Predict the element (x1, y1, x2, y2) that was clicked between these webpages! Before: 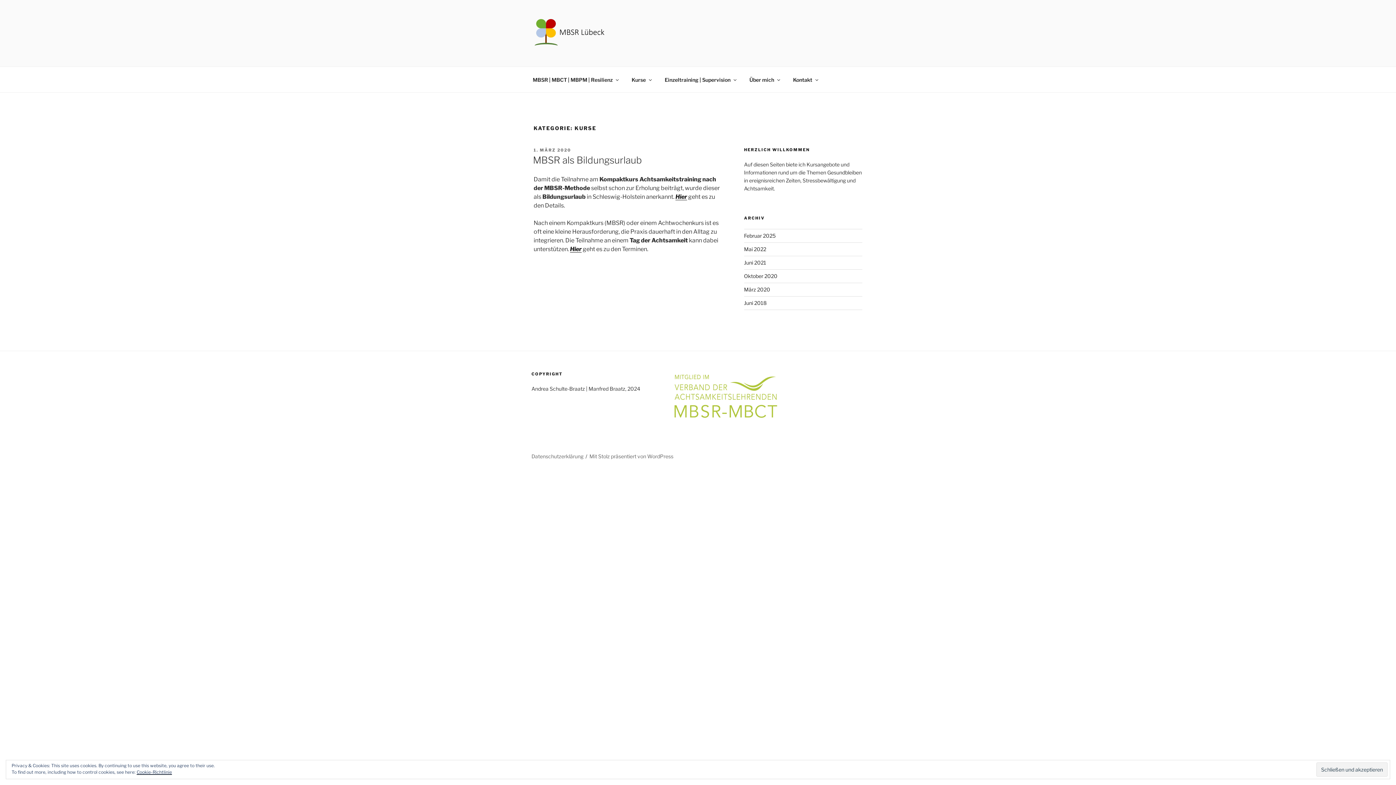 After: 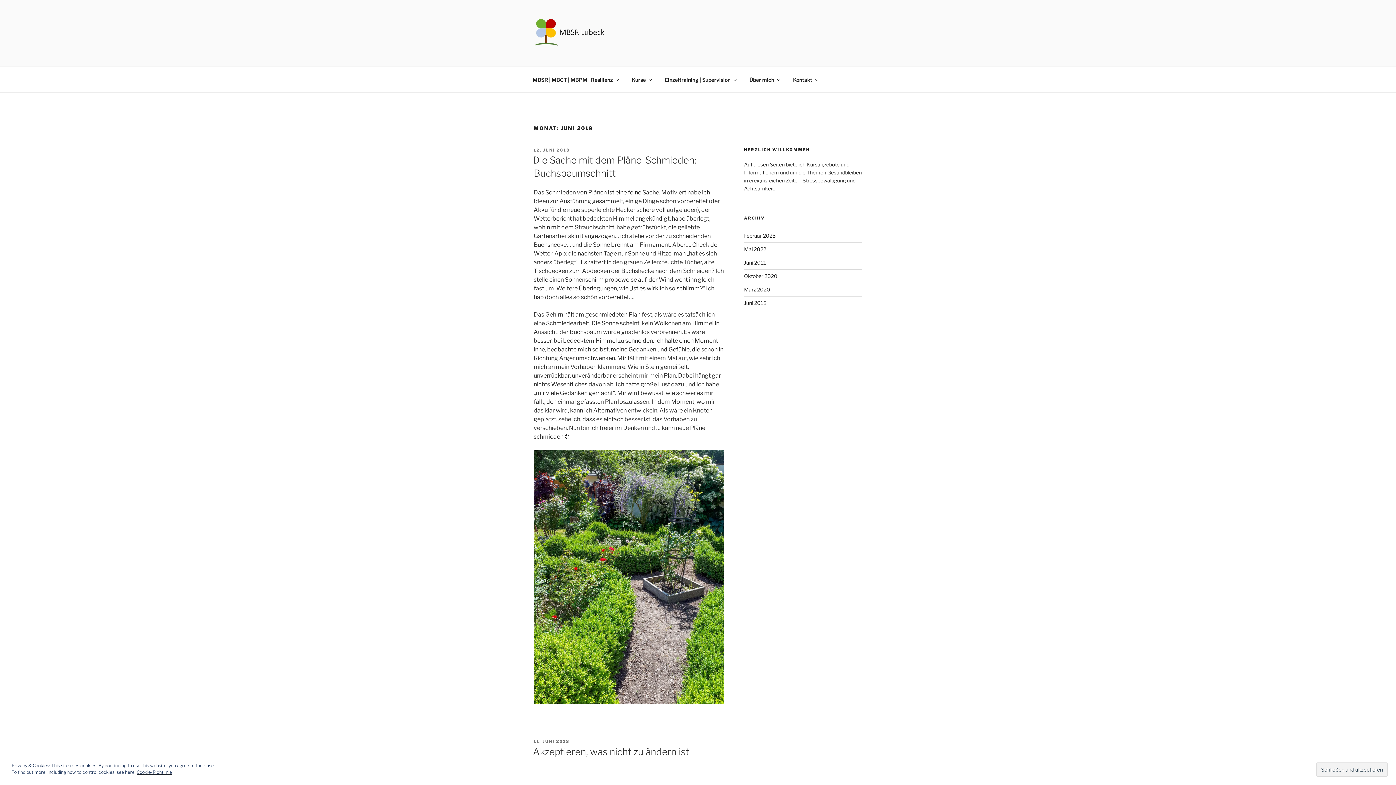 Action: label: Juni 2018 bbox: (744, 299, 766, 306)